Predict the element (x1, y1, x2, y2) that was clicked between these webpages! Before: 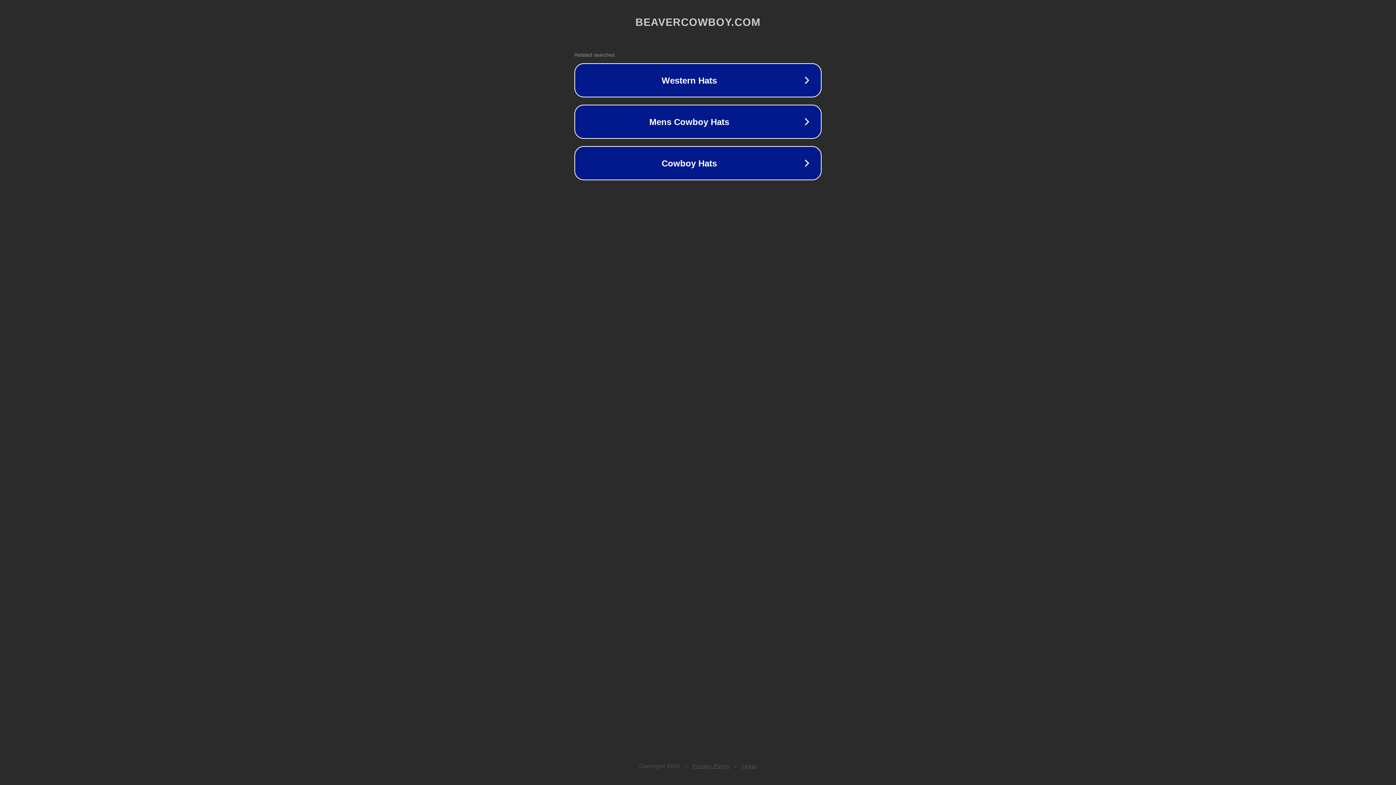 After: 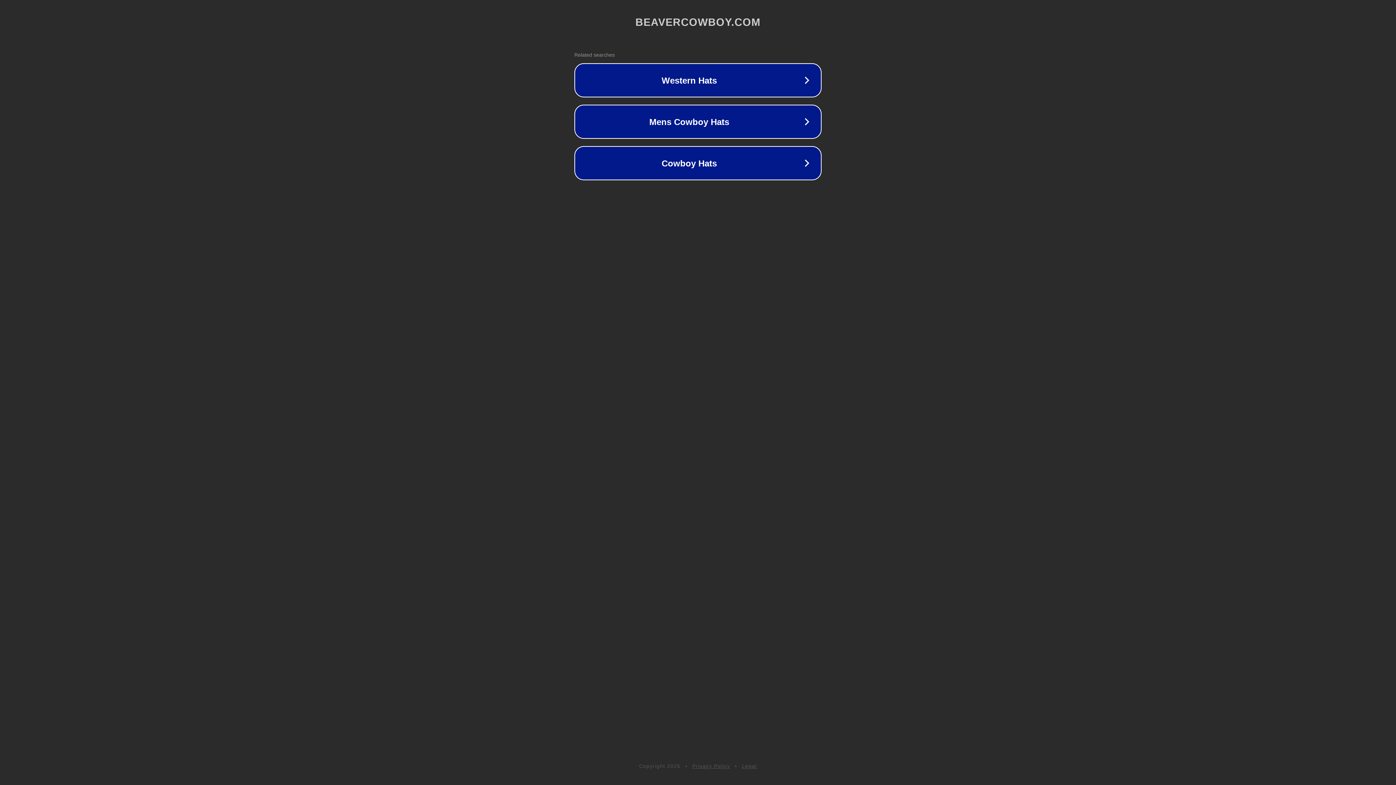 Action: label: Legal bbox: (742, 763, 757, 769)